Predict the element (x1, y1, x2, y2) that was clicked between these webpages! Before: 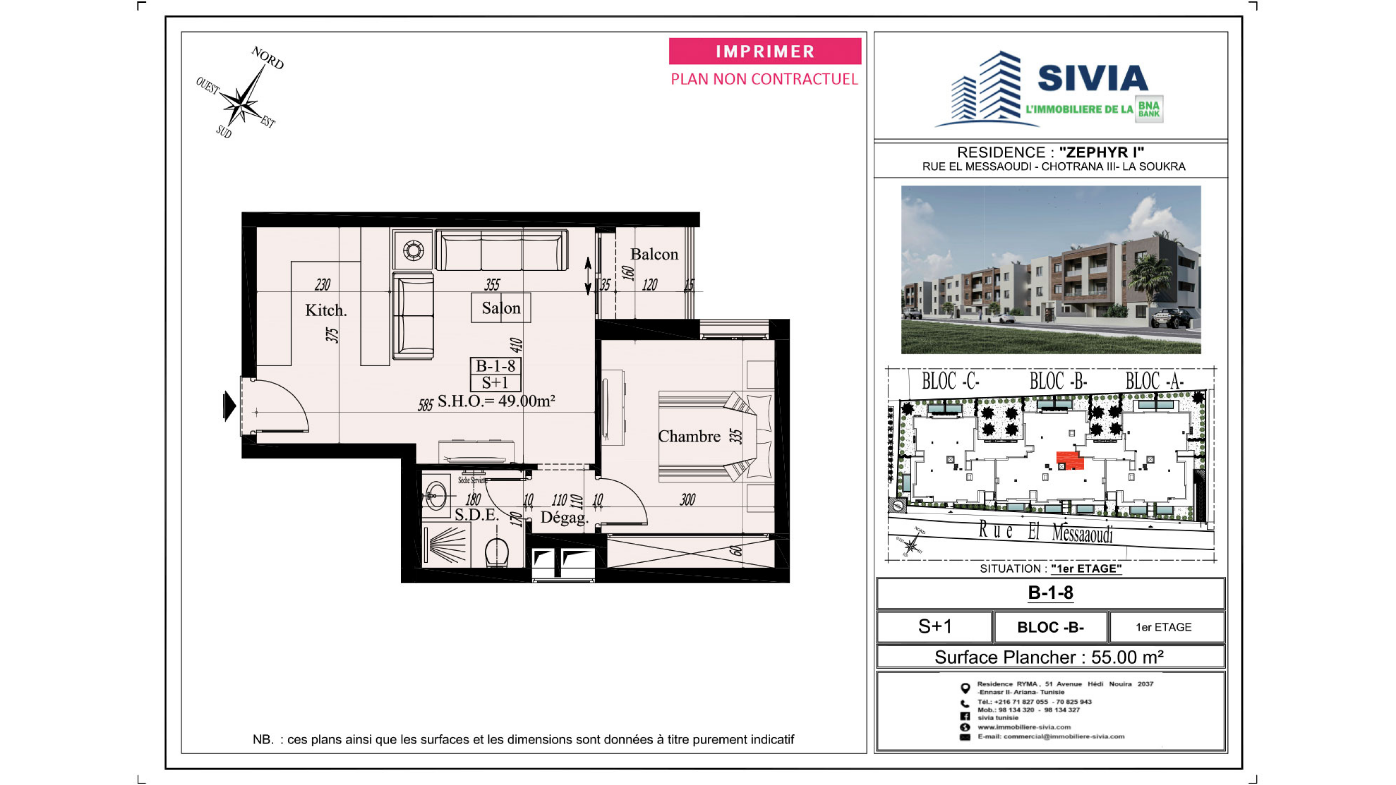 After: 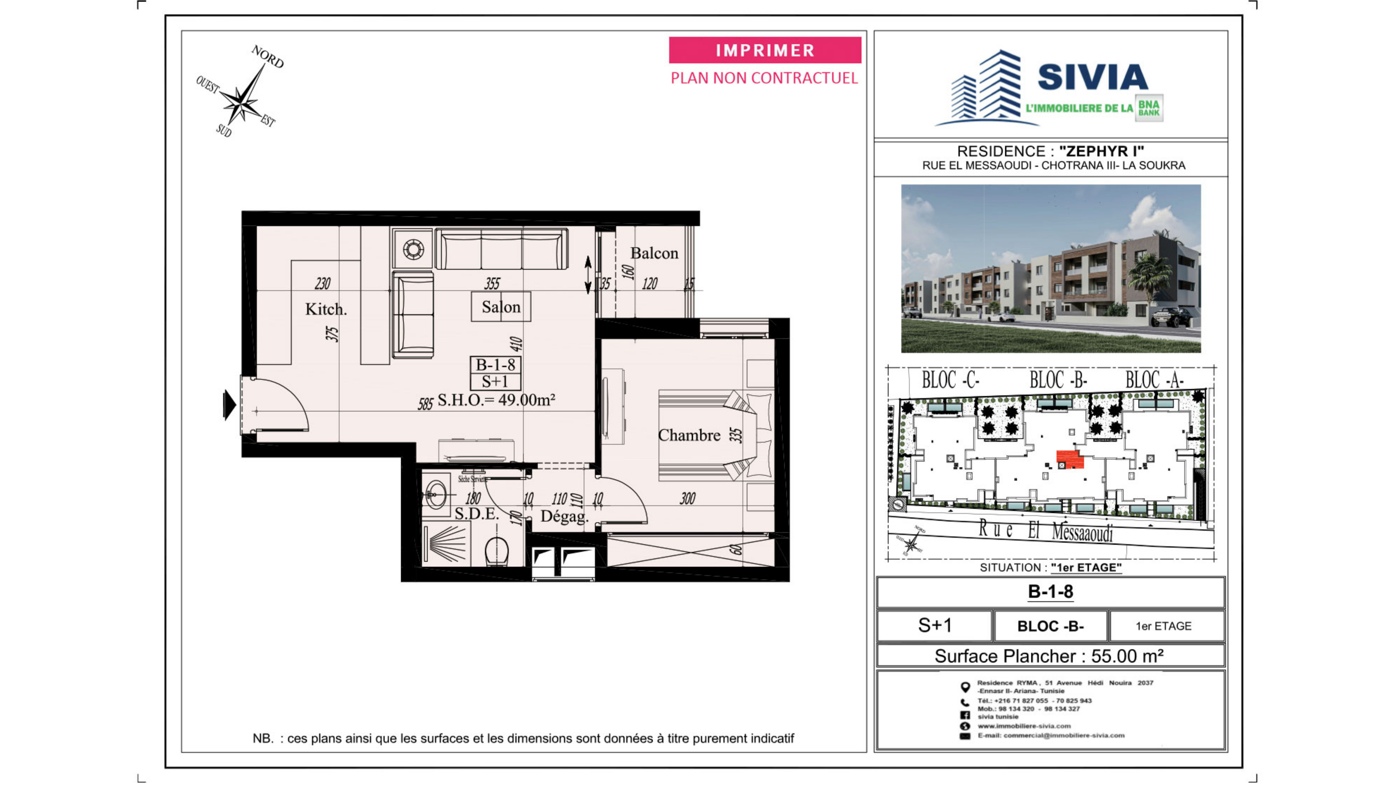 Action: bbox: (133, 780, 1262, 786)